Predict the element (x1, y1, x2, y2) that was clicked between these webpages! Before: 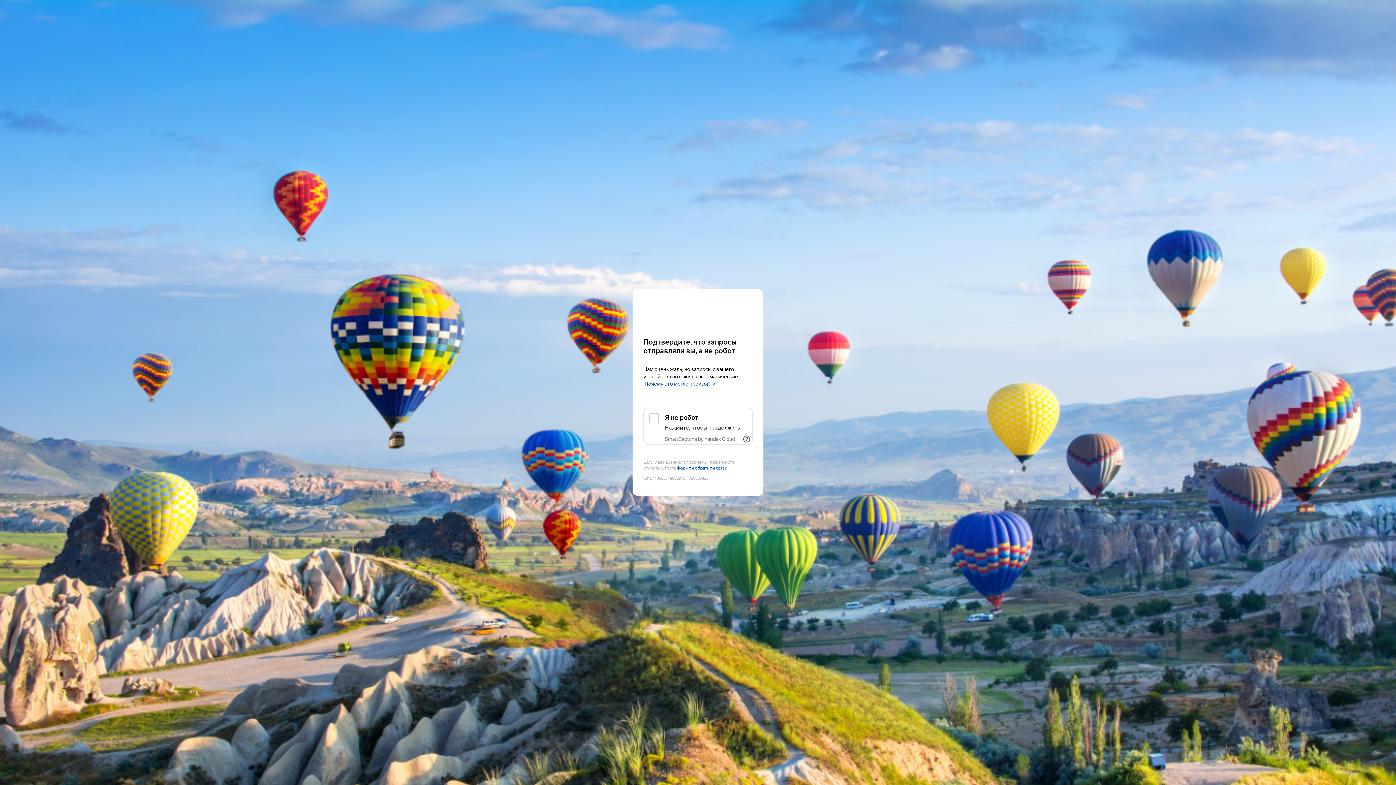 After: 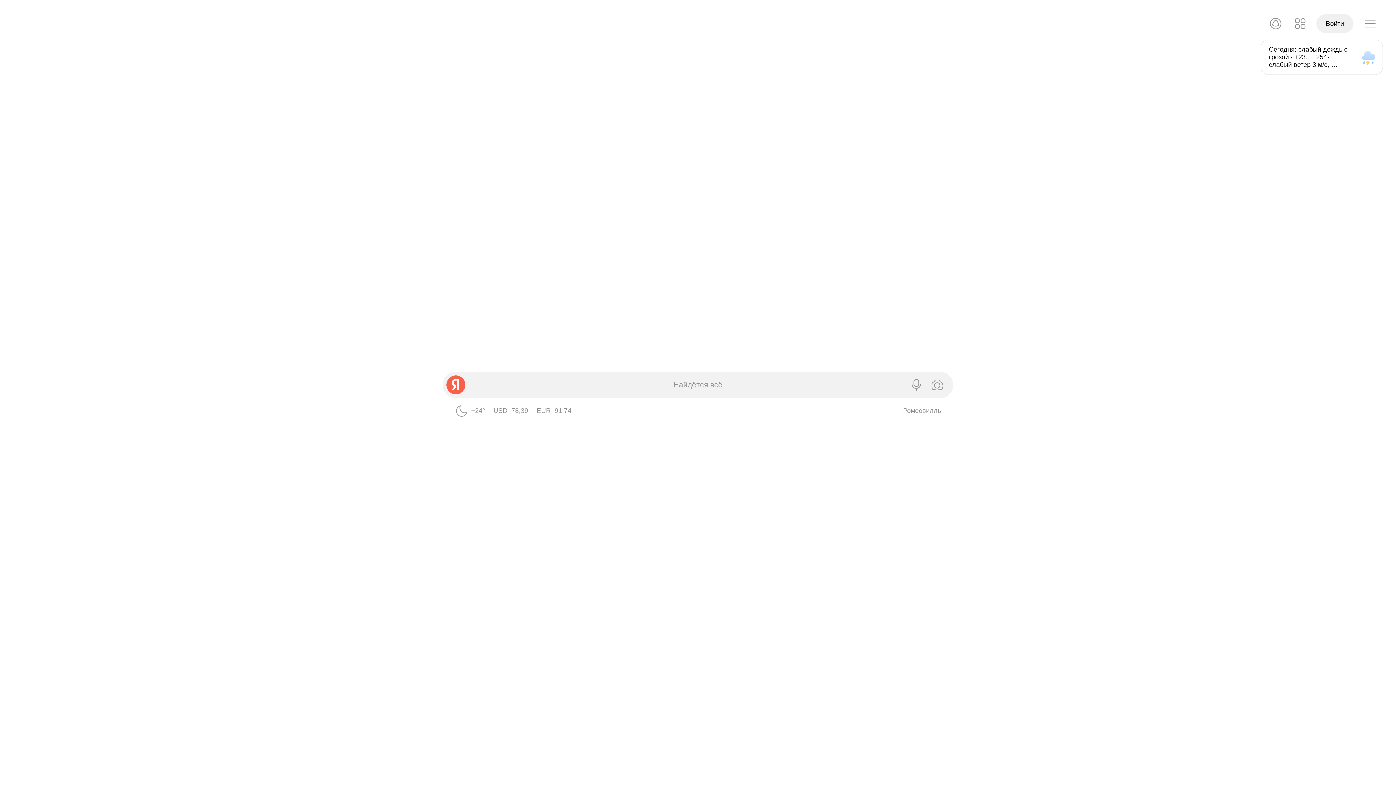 Action: label: Yandex bbox: (643, 303, 752, 316)